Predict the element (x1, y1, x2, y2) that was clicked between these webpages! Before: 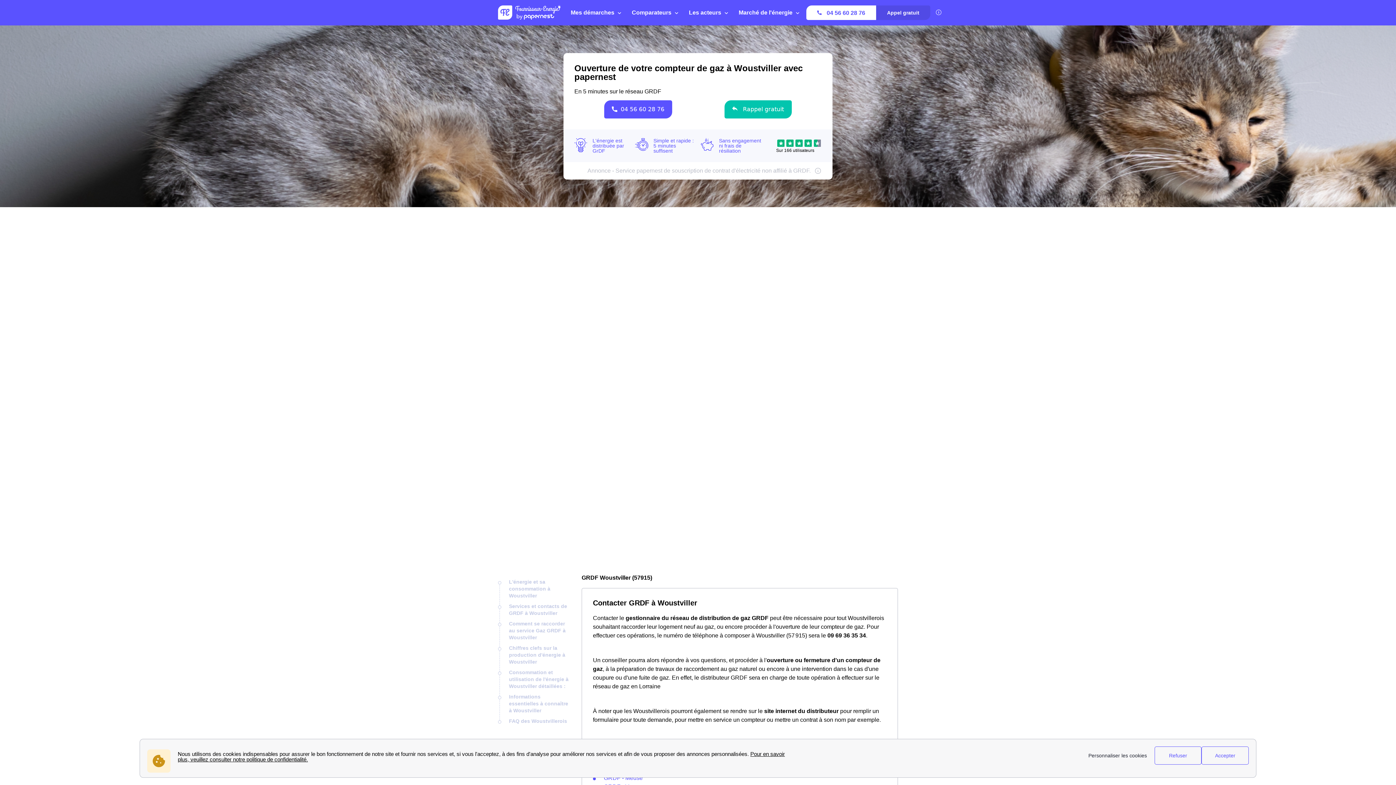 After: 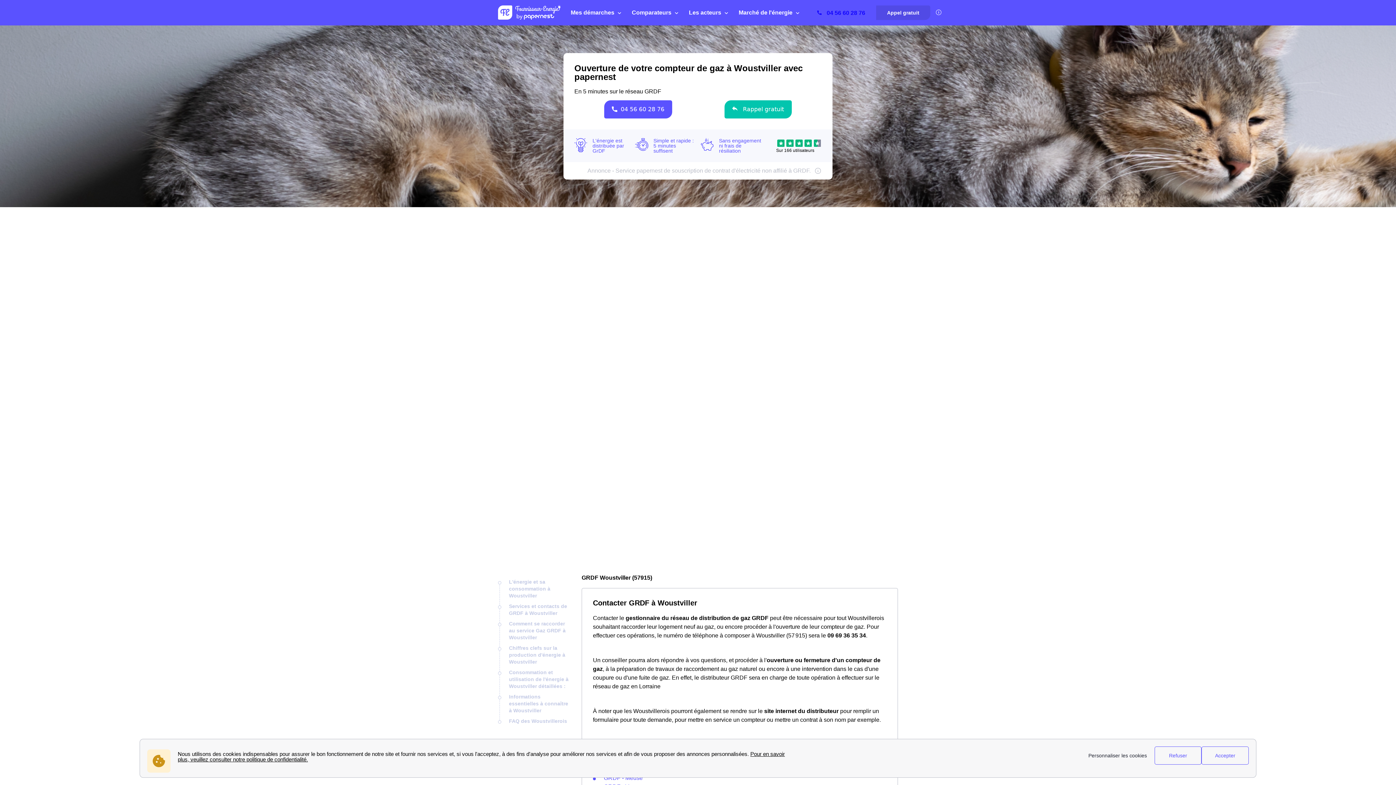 Action: bbox: (806, 5, 876, 20) label:  04 56 60 28 76